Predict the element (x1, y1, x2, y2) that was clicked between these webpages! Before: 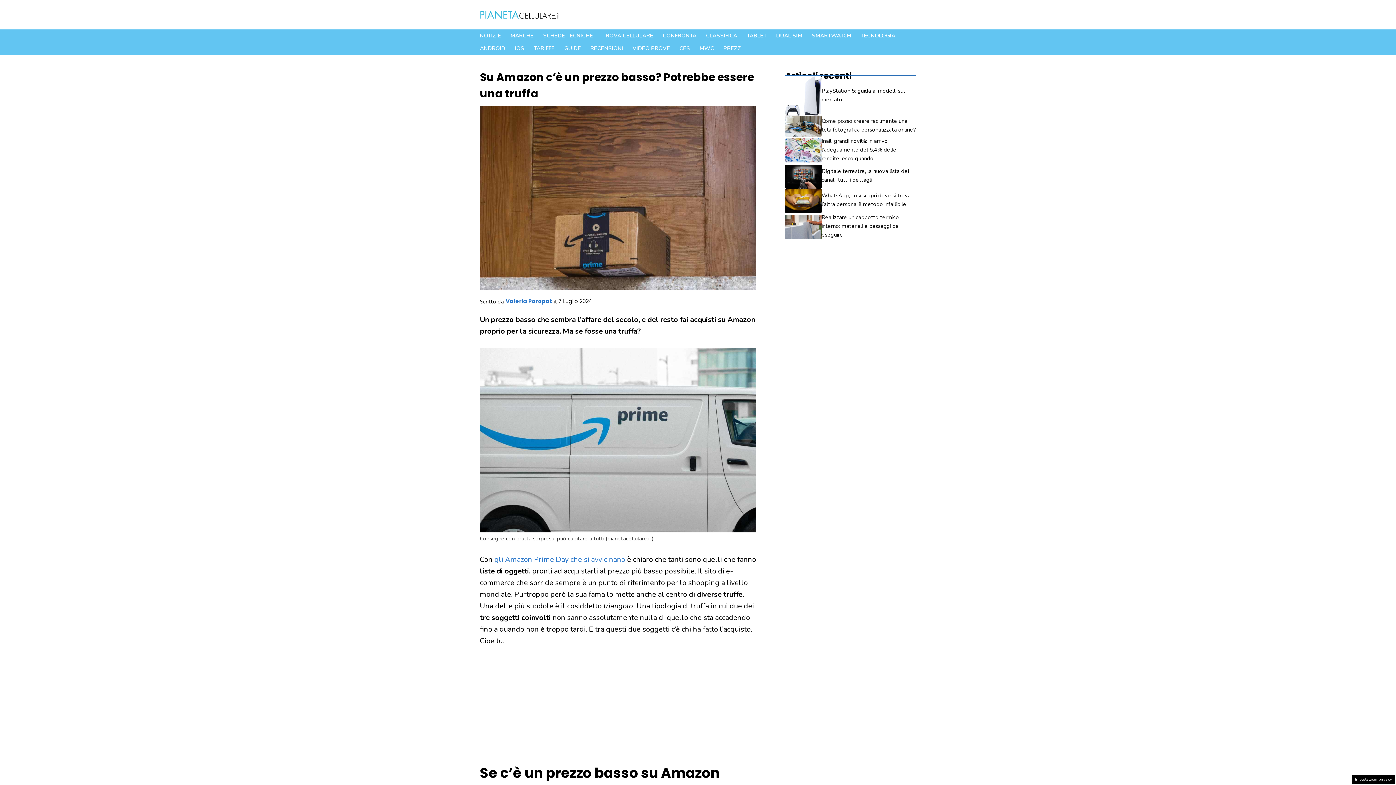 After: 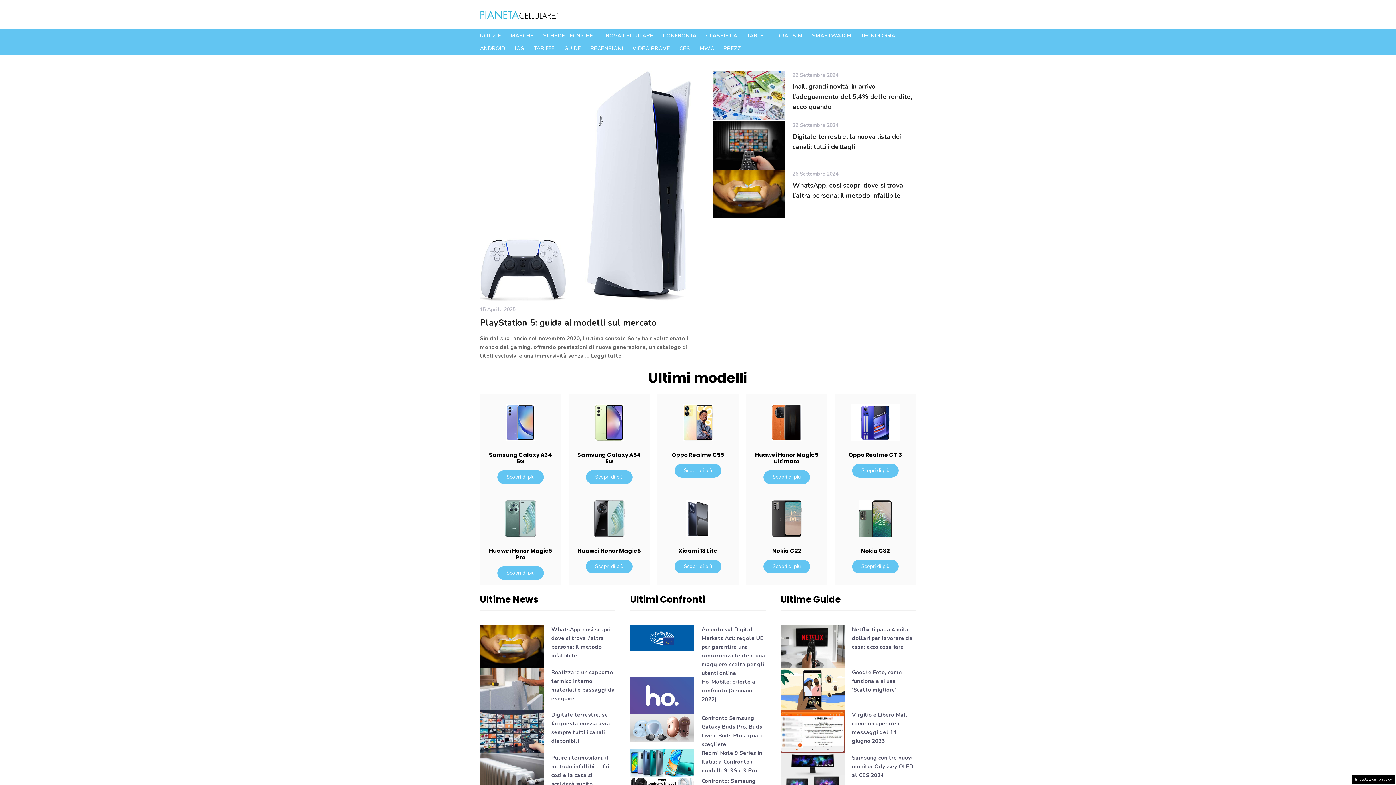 Action: bbox: (480, 9, 560, 19)